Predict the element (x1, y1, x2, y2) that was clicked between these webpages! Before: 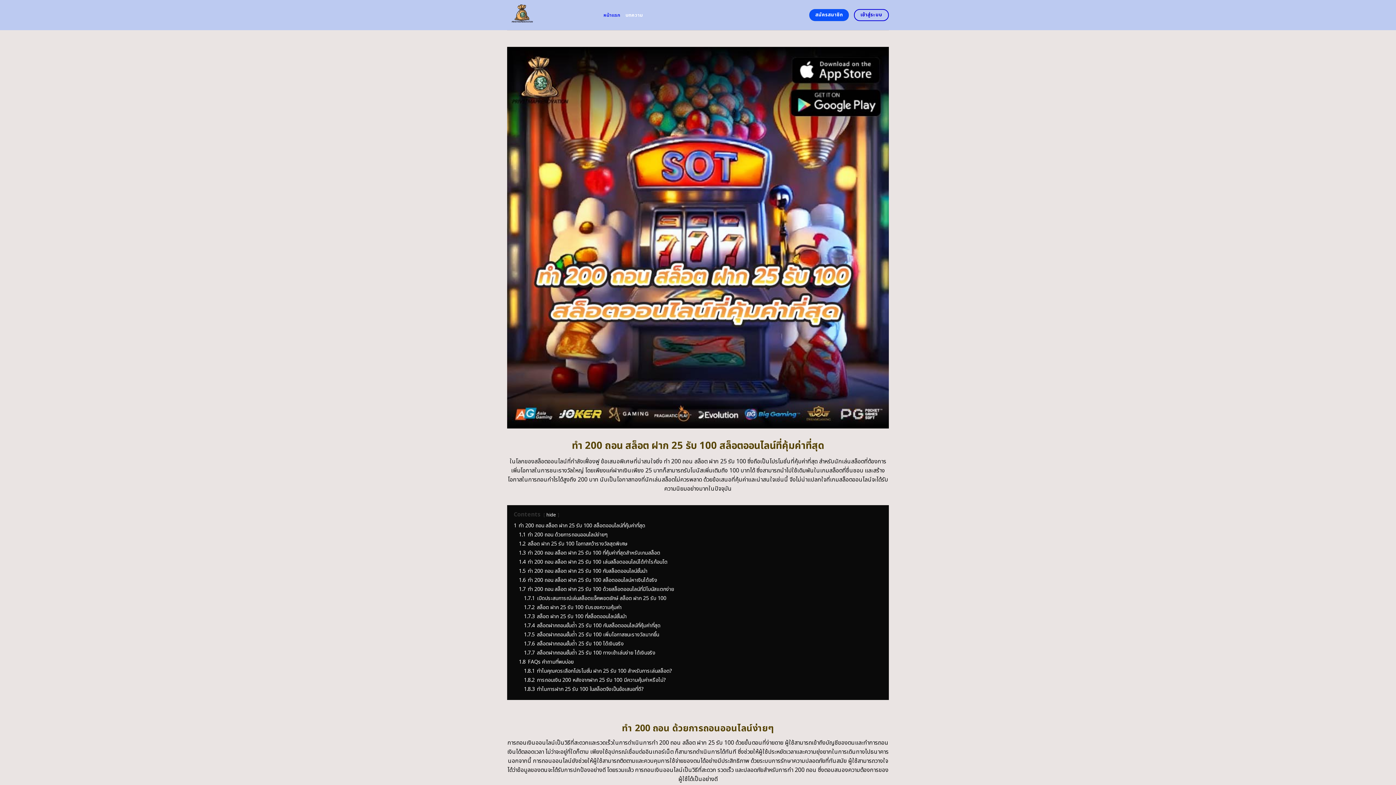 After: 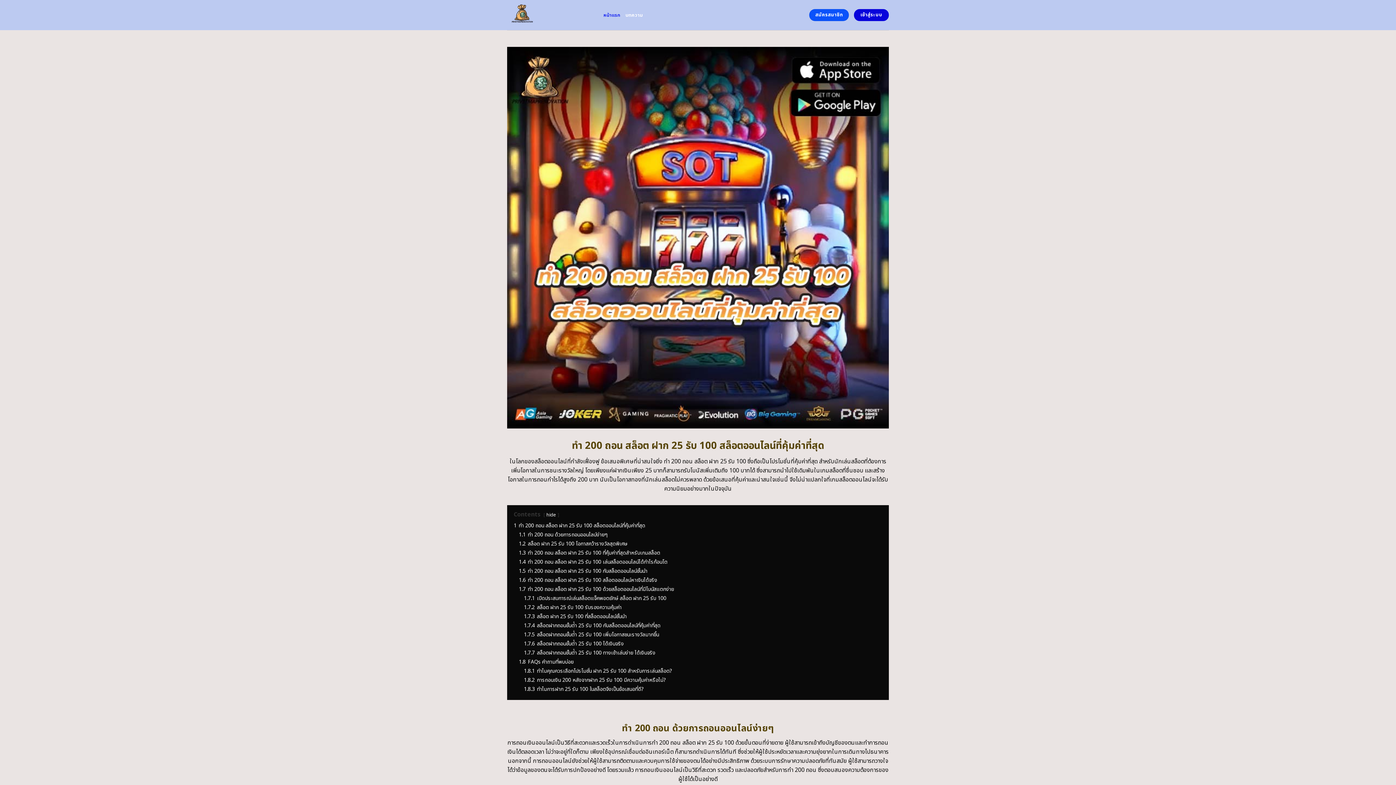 Action: bbox: (854, 9, 889, 21) label: เข้าสู่ระบบ